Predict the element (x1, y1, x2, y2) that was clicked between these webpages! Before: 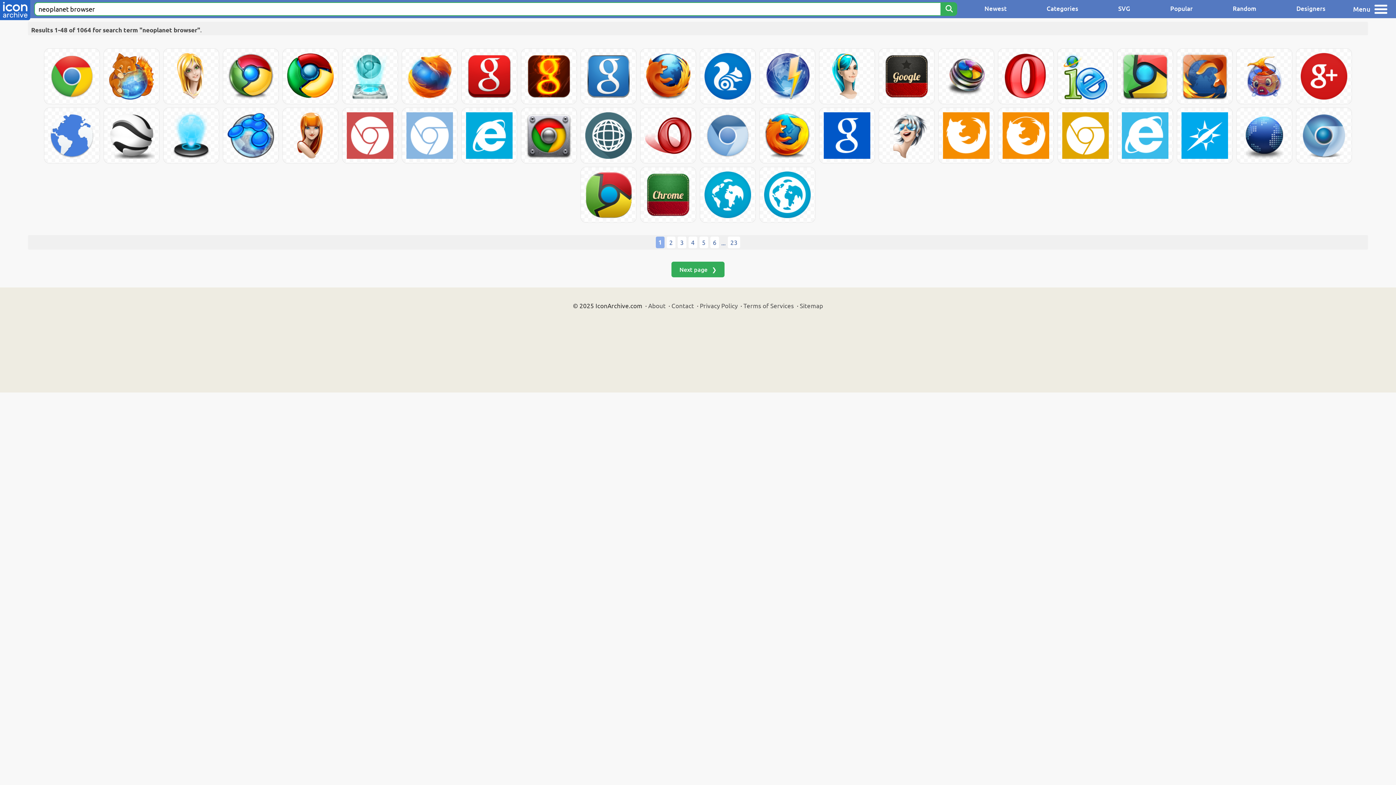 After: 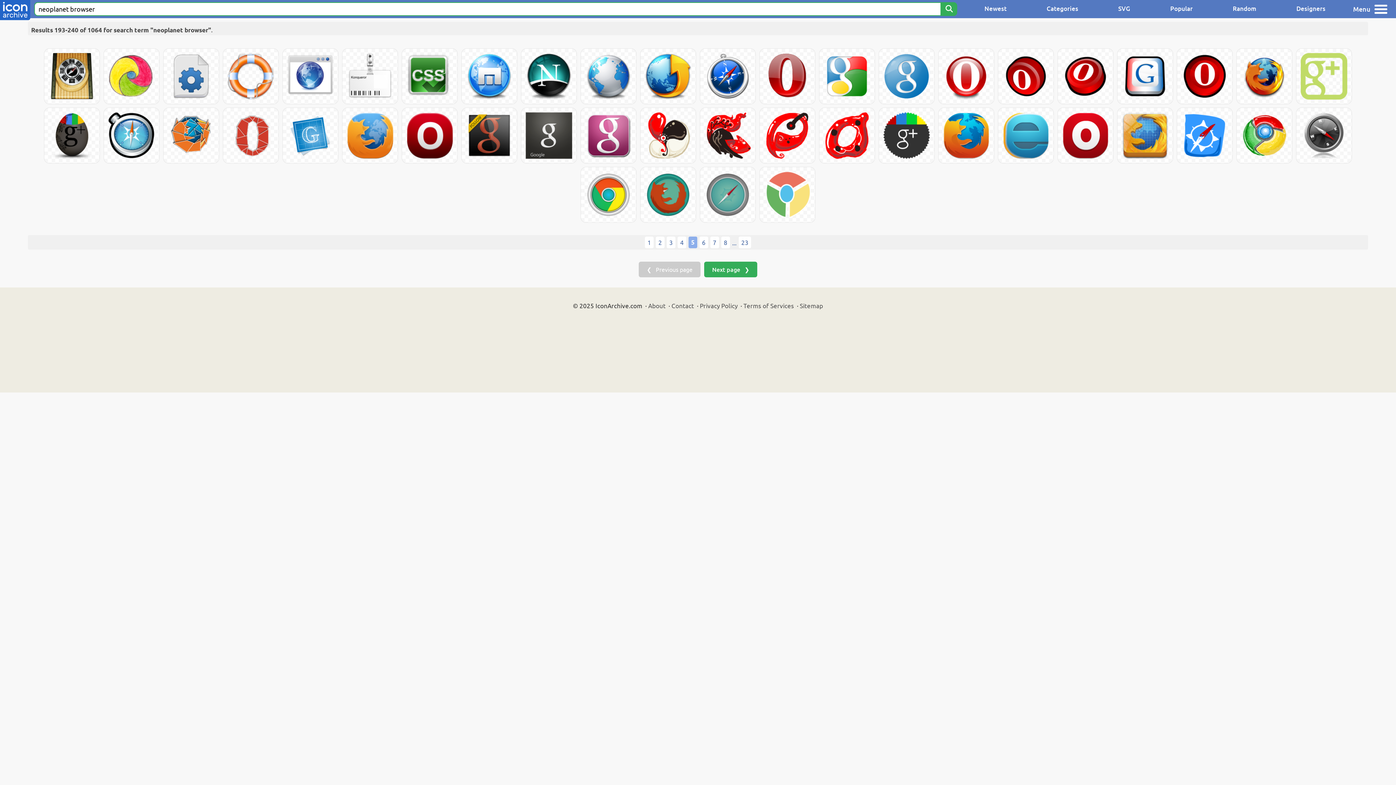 Action: label: 5 bbox: (699, 236, 708, 248)